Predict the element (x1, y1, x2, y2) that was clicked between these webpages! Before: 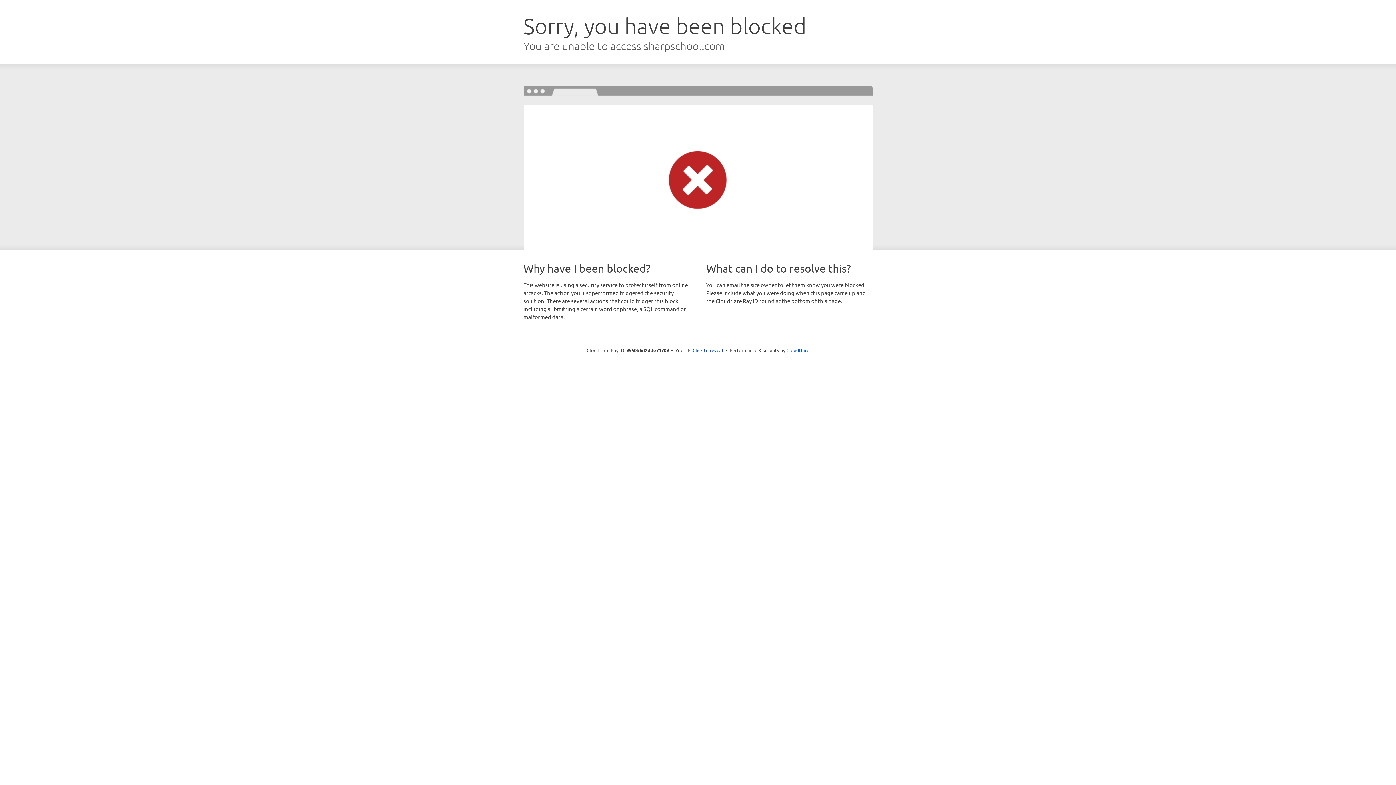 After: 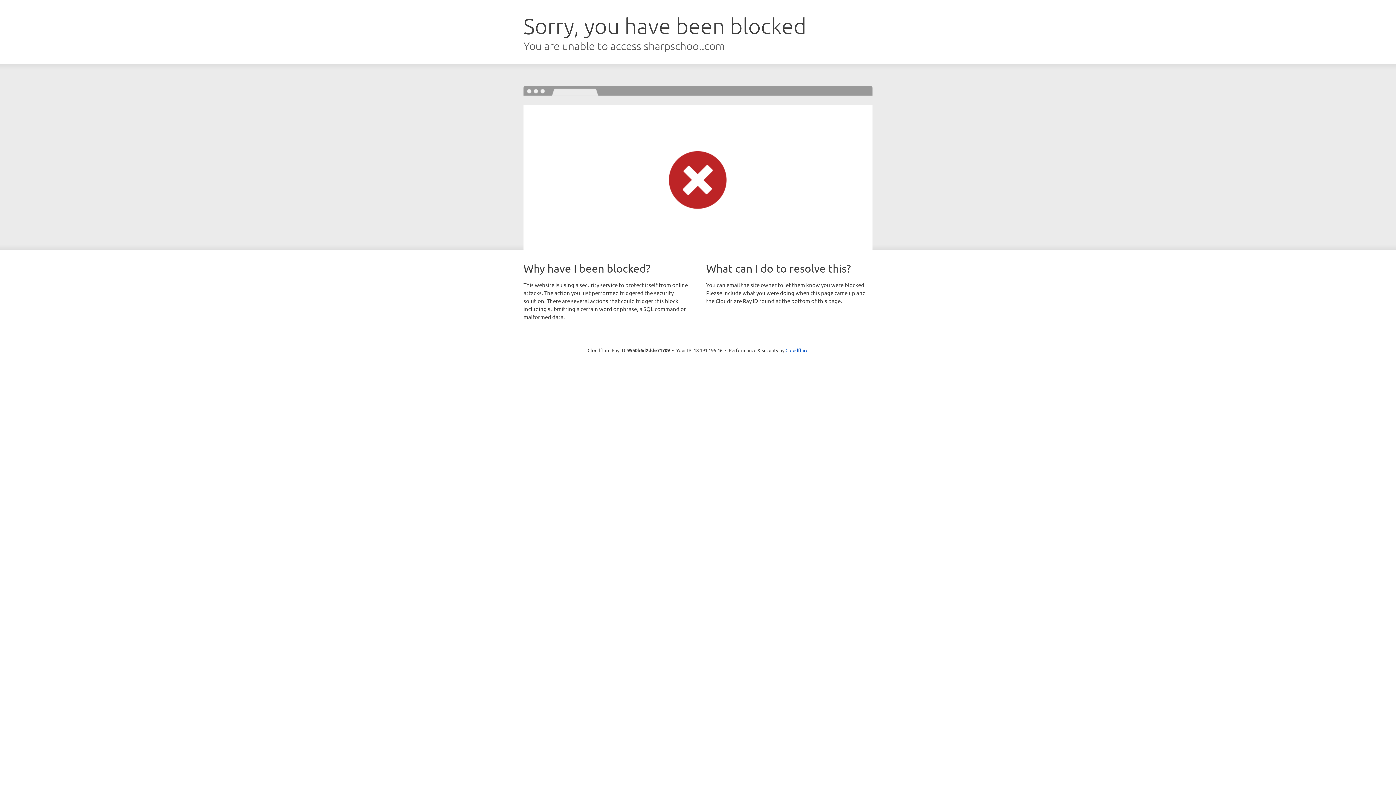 Action: label: Click to reveal bbox: (692, 346, 723, 353)